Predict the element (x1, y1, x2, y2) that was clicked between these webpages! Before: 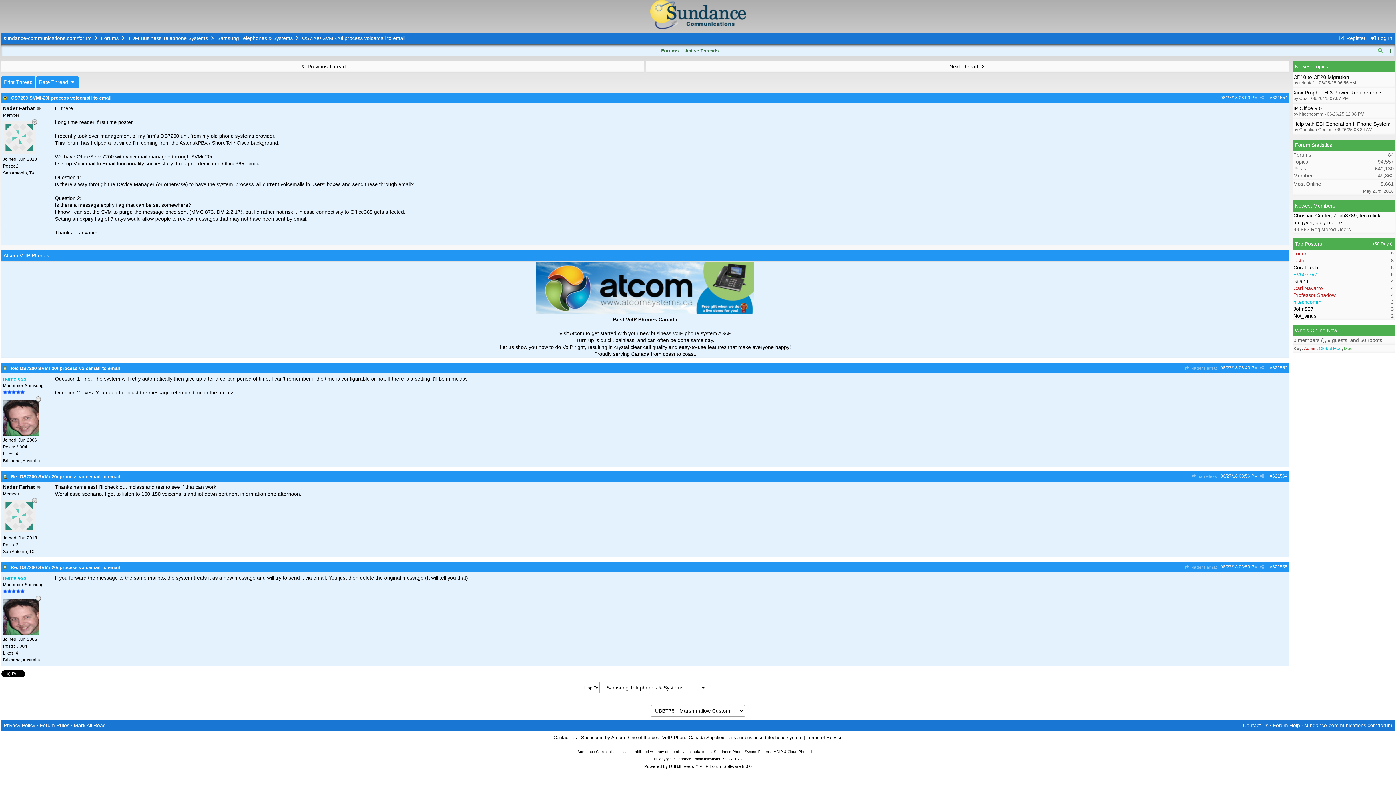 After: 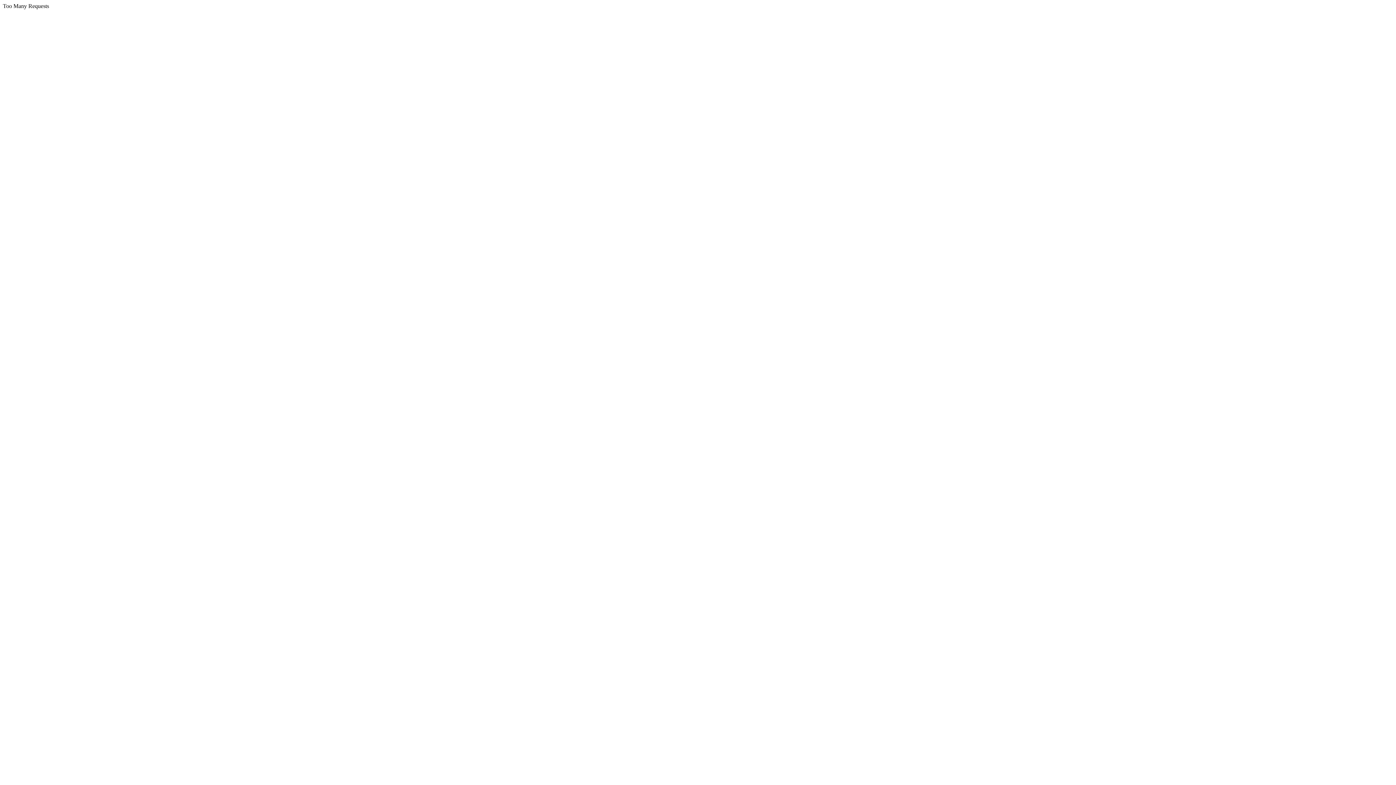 Action: bbox: (1293, 257, 1308, 263) label: justbill